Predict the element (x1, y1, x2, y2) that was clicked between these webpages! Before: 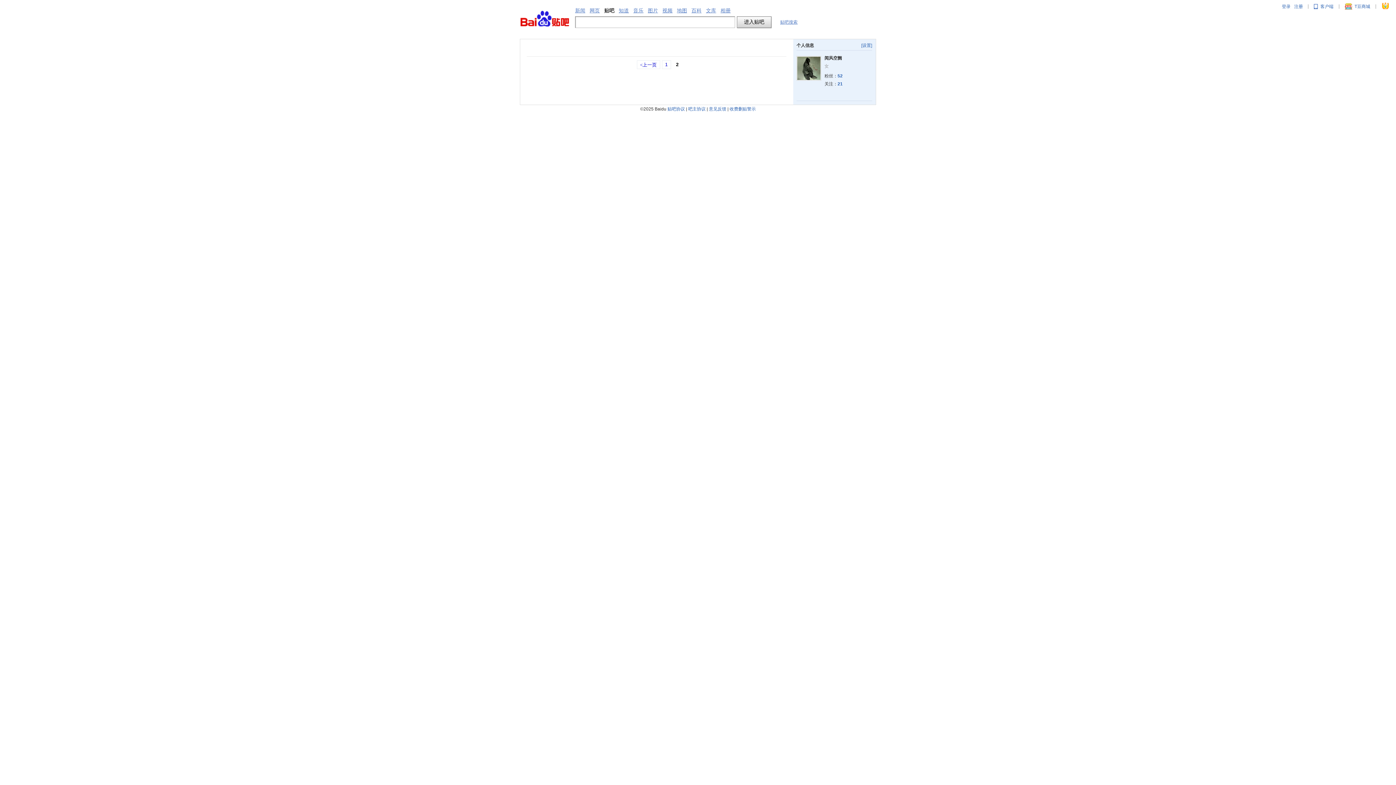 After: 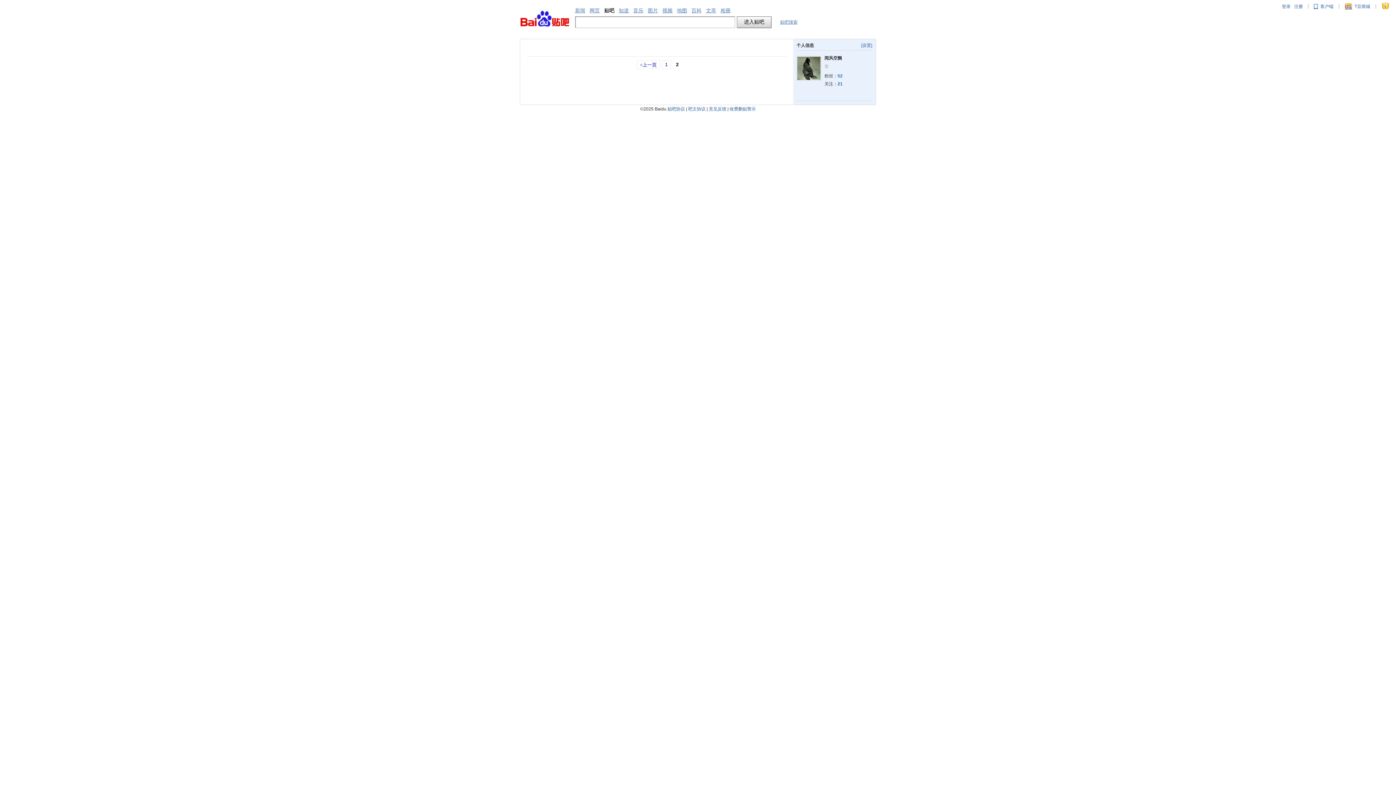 Action: label: 吧主协议 bbox: (688, 106, 705, 111)